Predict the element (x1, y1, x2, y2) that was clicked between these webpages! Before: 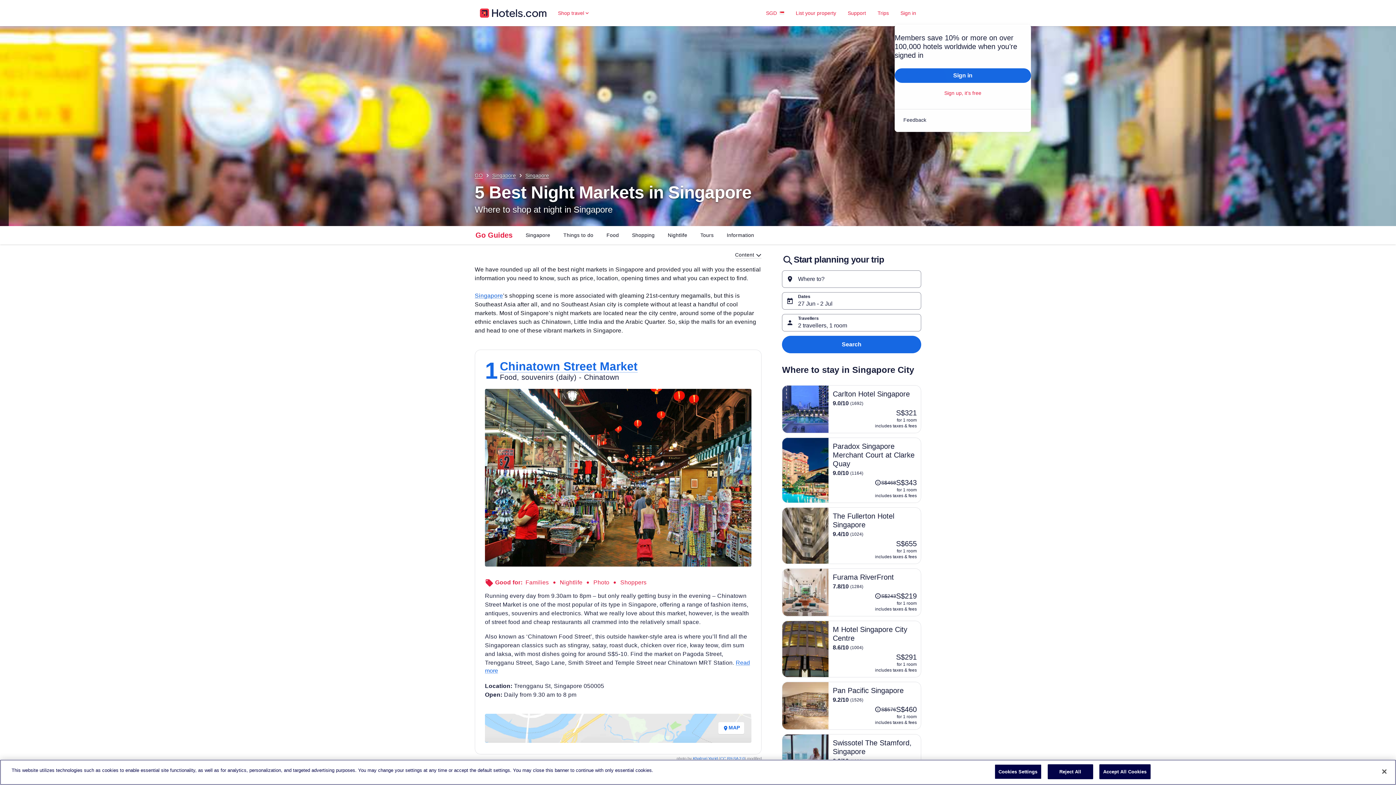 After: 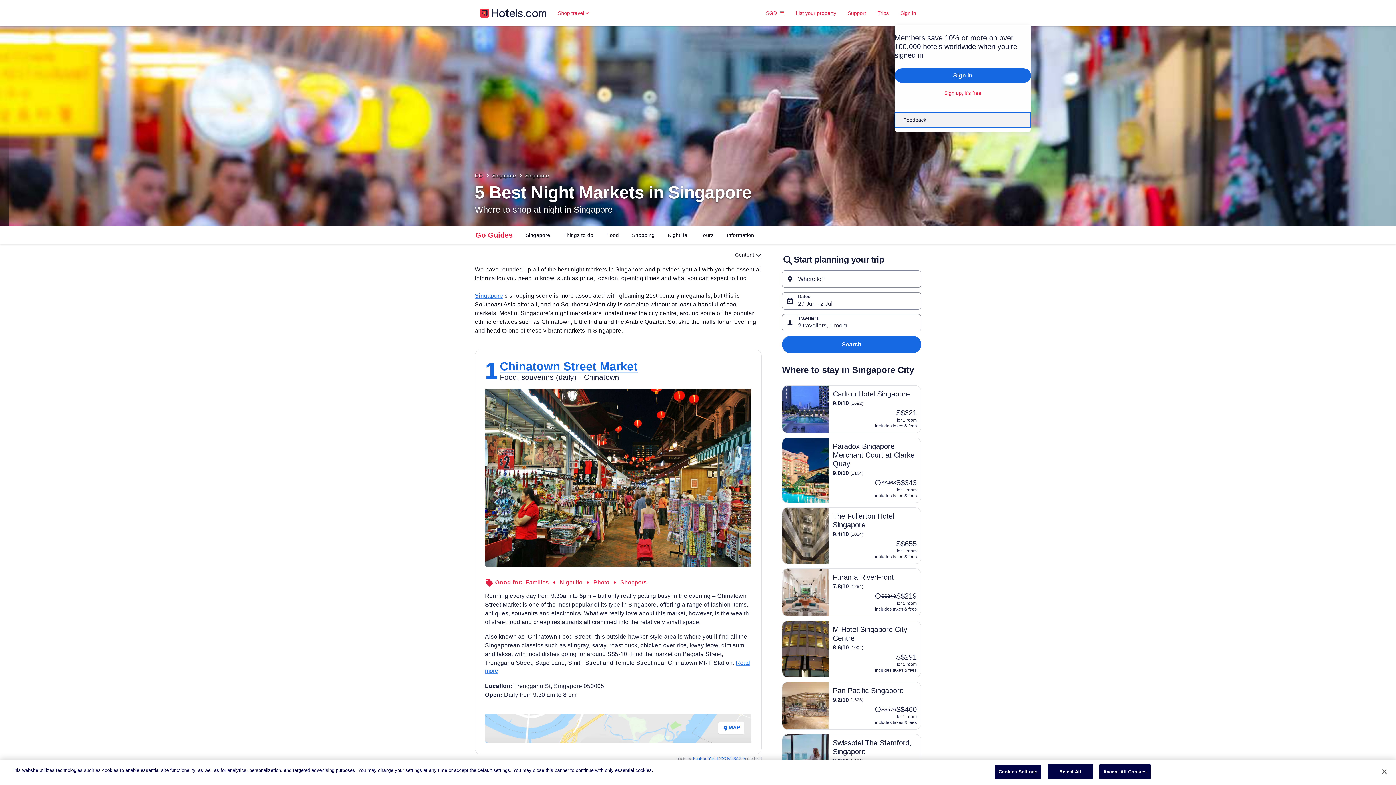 Action: label: Feedback bbox: (894, 112, 1031, 127)